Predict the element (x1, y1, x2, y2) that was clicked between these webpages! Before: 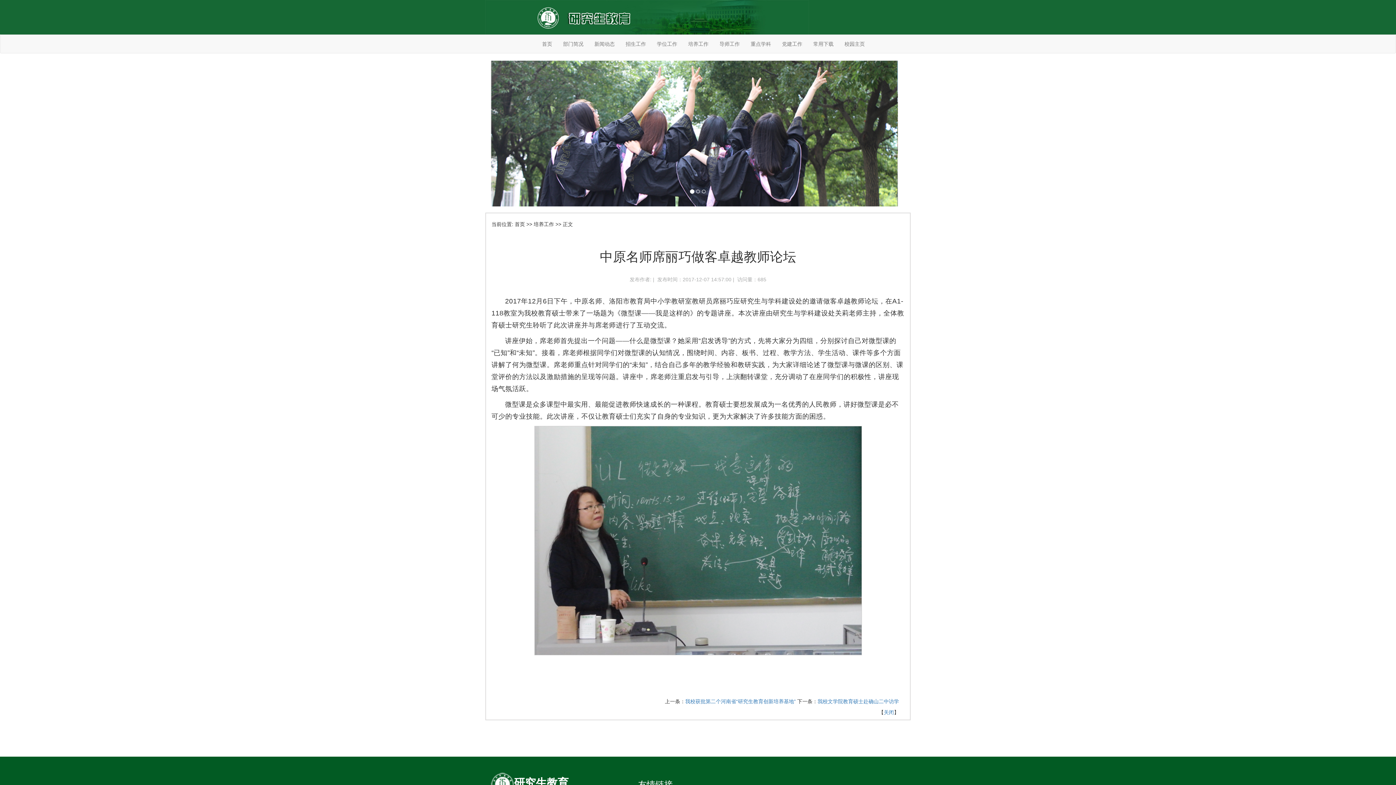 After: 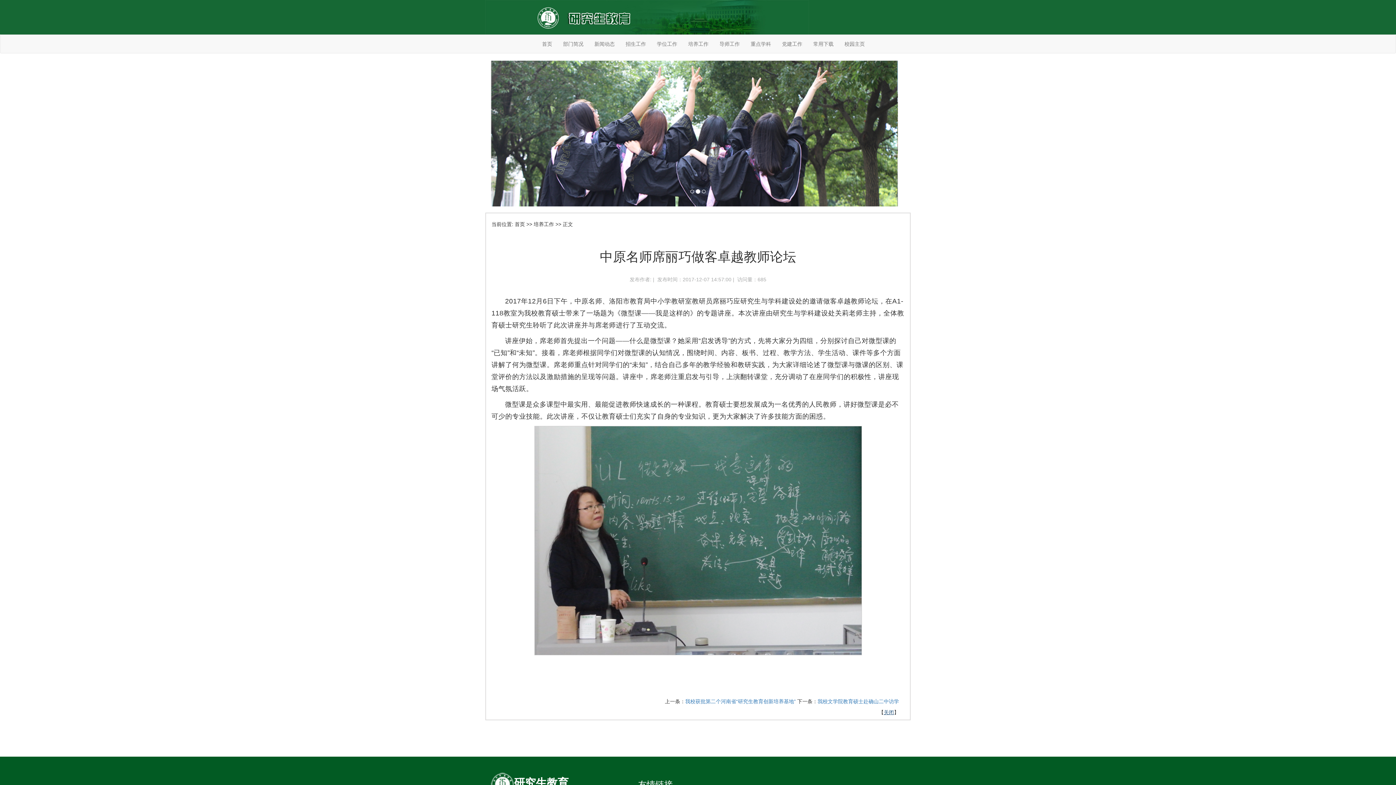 Action: bbox: (884, 709, 894, 715) label: 关闭